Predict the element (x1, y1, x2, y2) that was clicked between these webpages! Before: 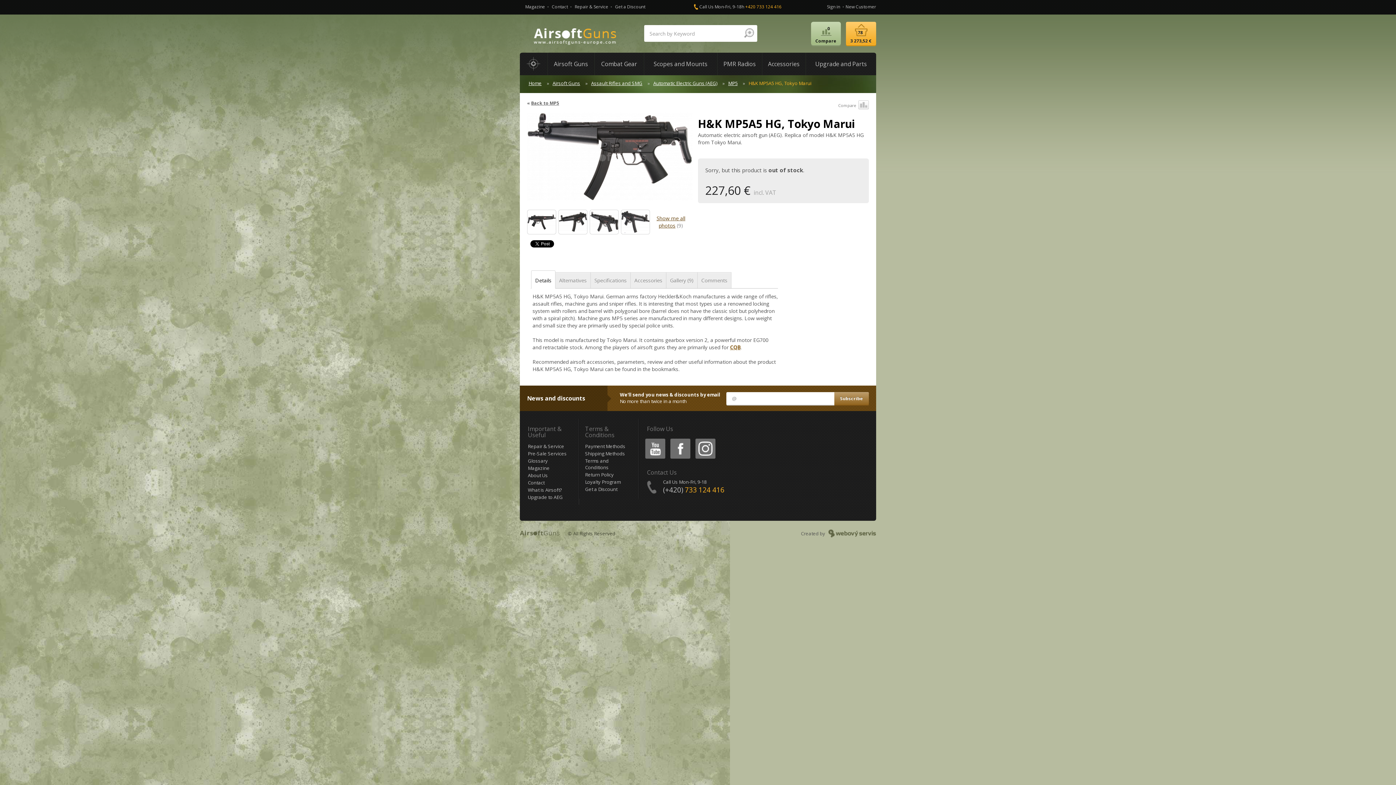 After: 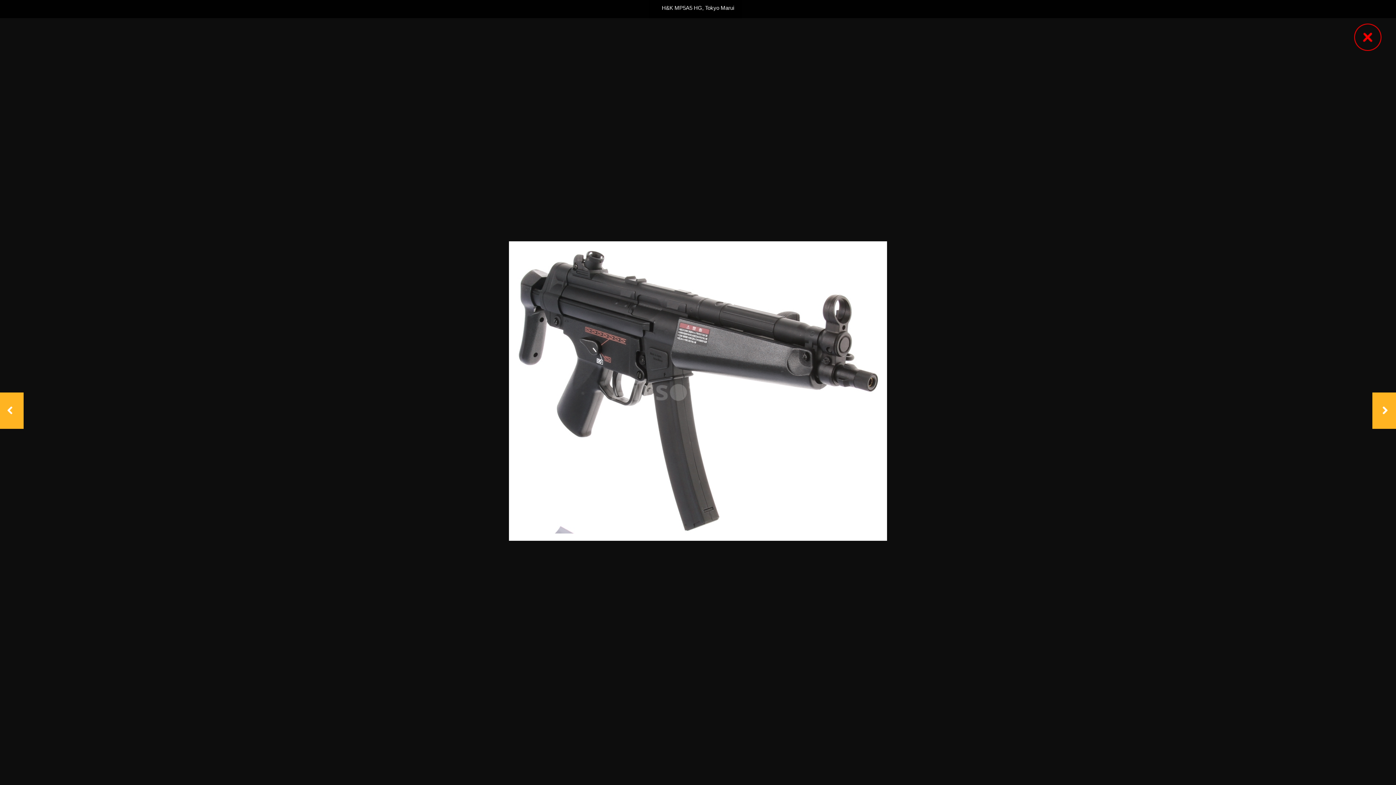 Action: bbox: (621, 209, 650, 234)